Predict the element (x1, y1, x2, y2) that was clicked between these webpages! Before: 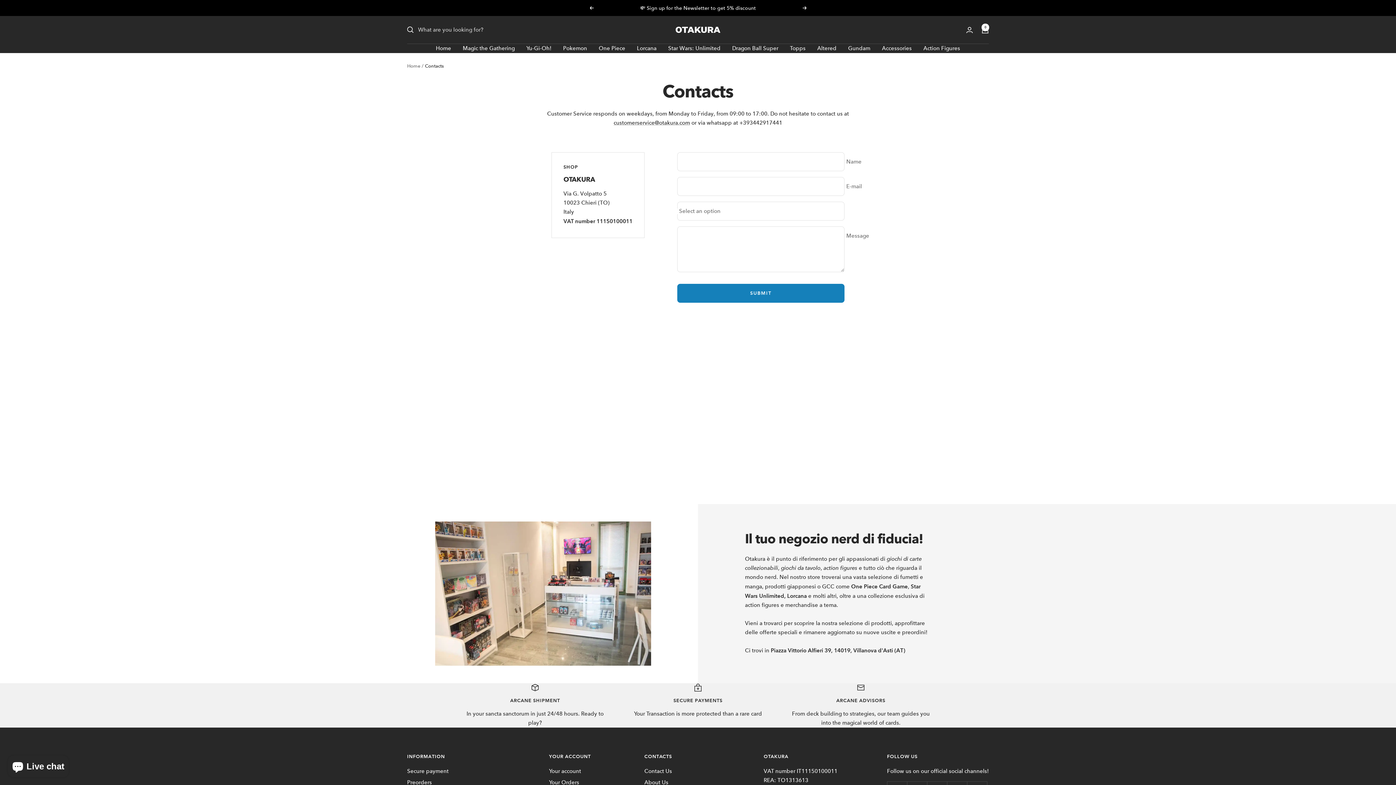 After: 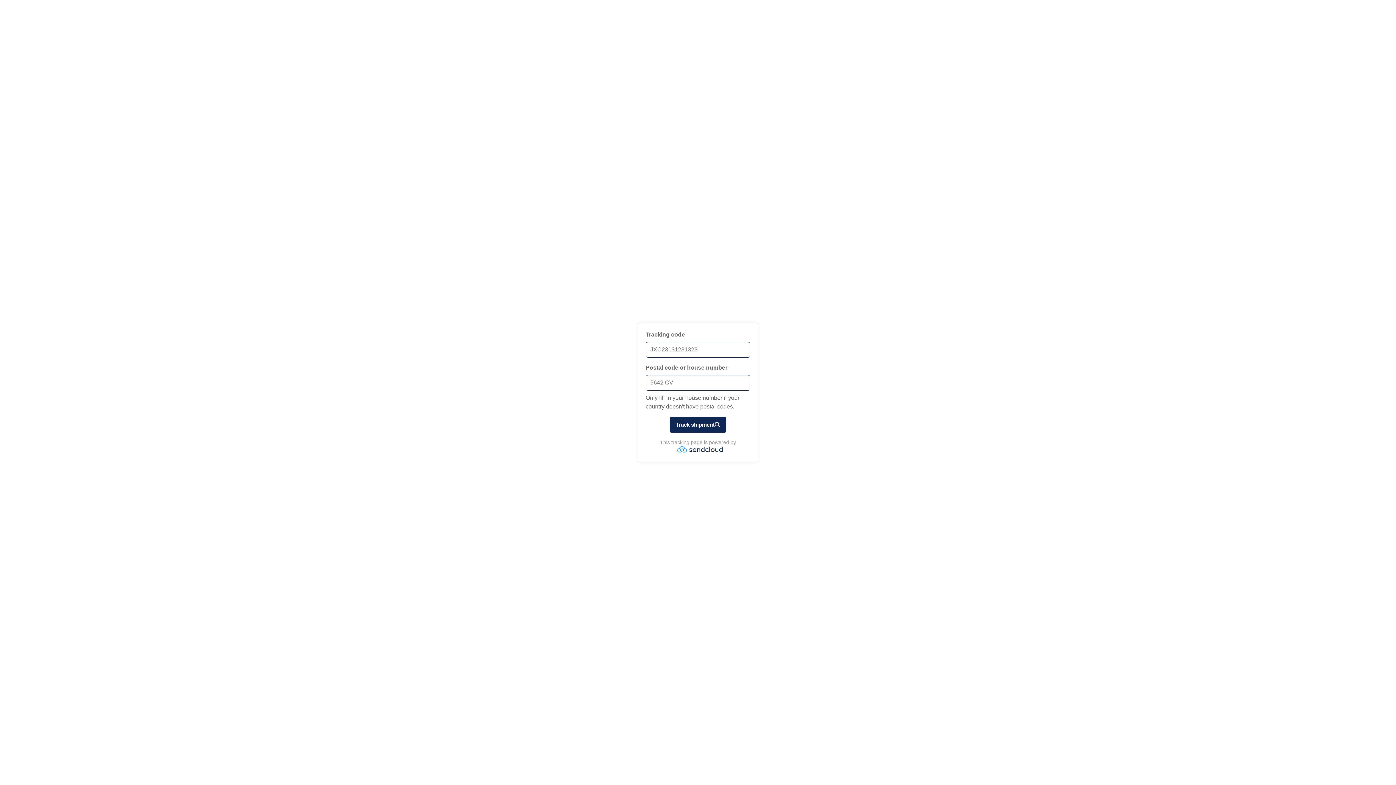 Action: bbox: (549, 778, 579, 787) label: Your Orders